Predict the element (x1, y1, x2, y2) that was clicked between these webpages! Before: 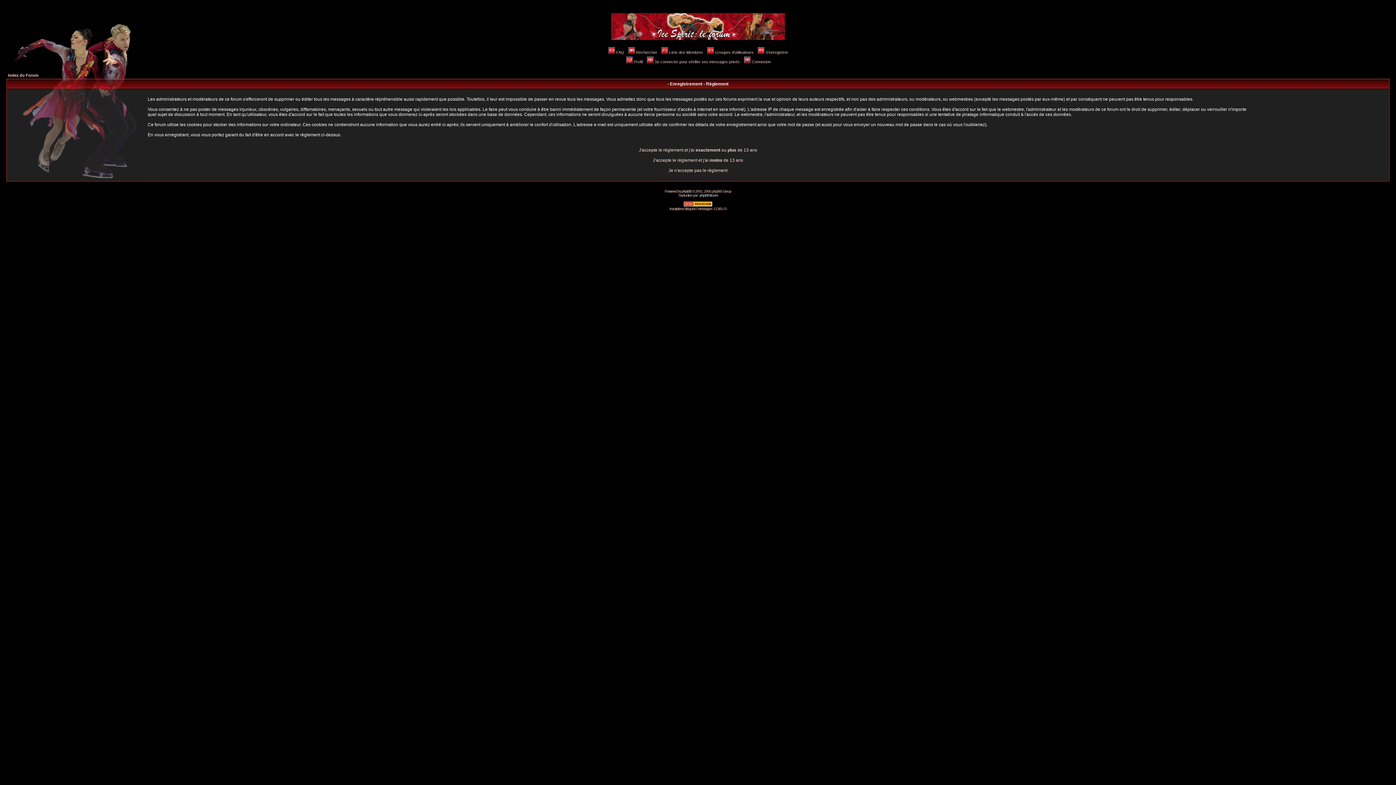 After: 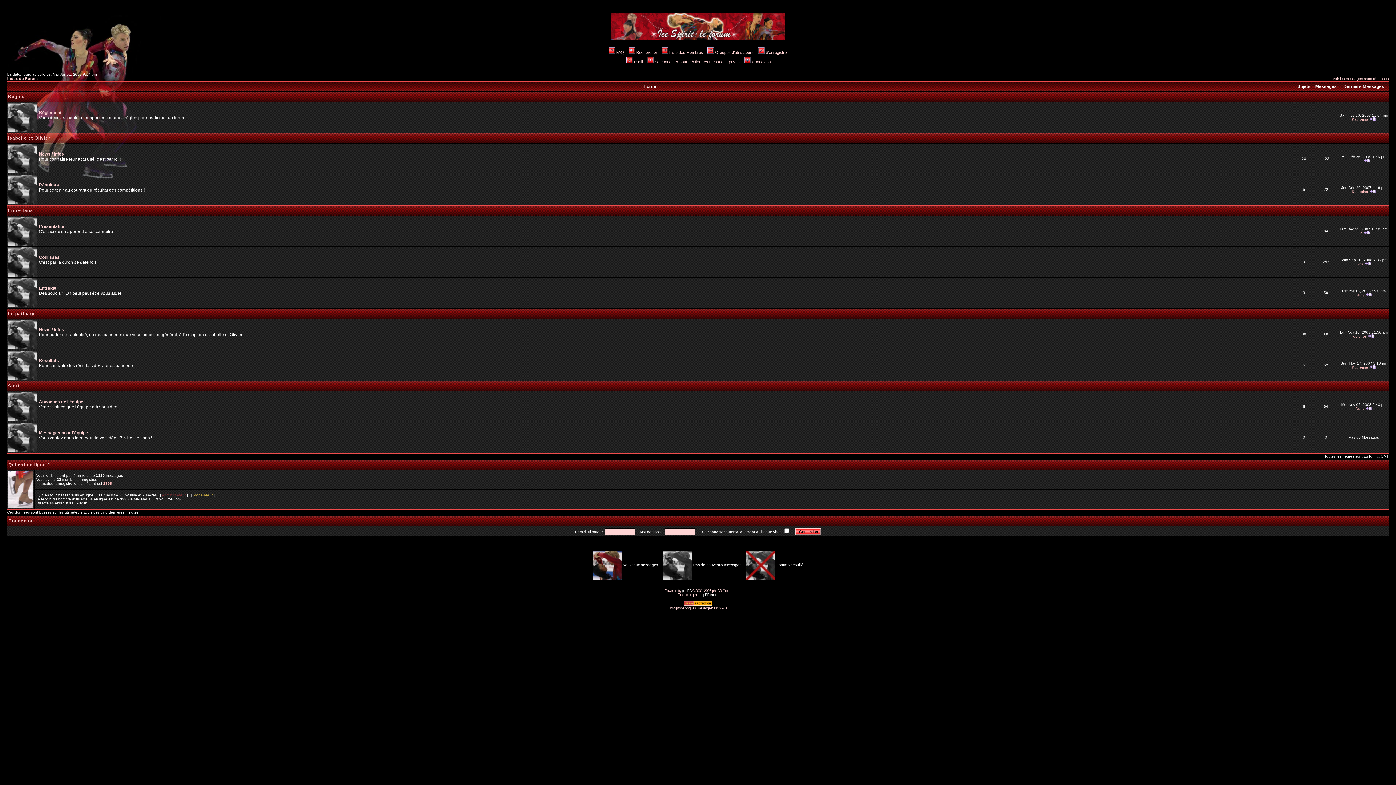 Action: label: Index du Forum bbox: (8, 73, 38, 77)